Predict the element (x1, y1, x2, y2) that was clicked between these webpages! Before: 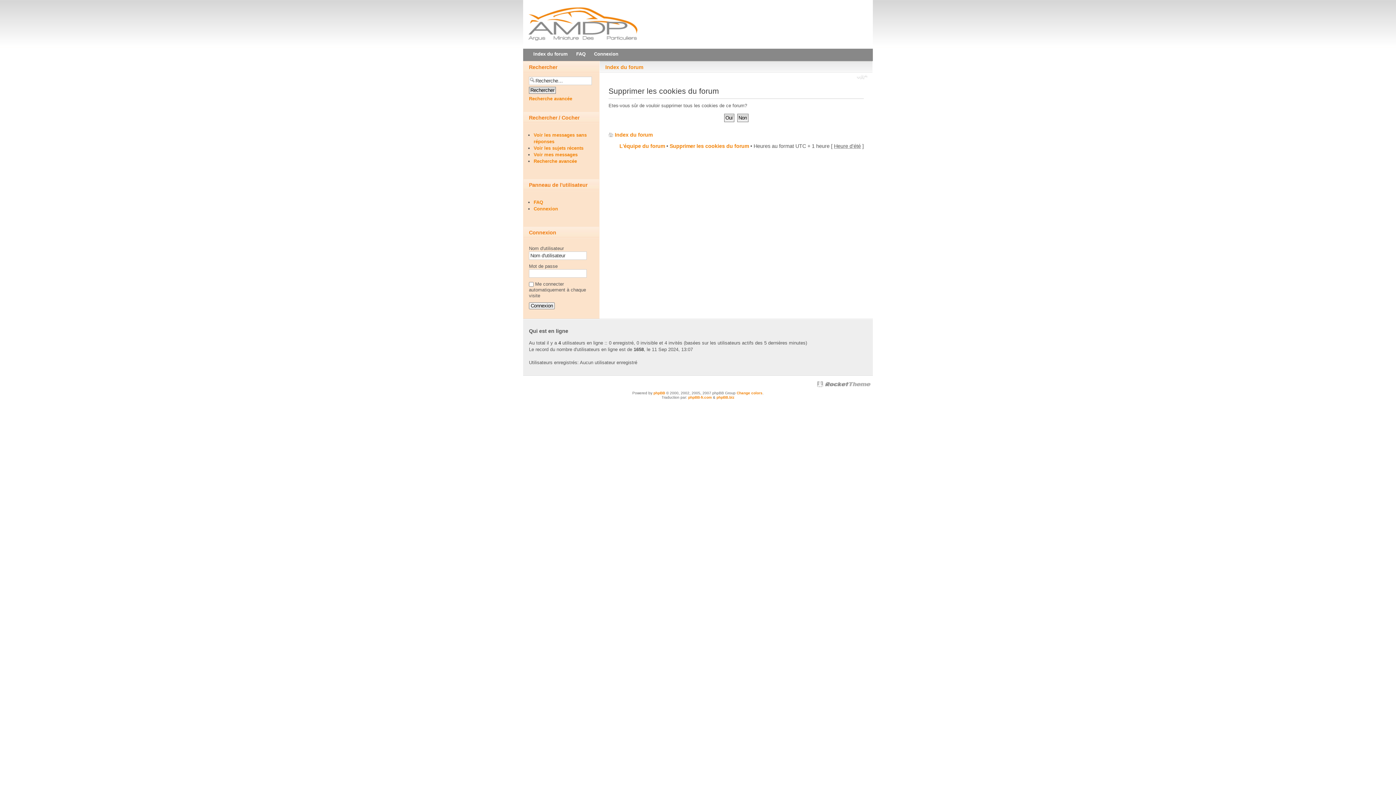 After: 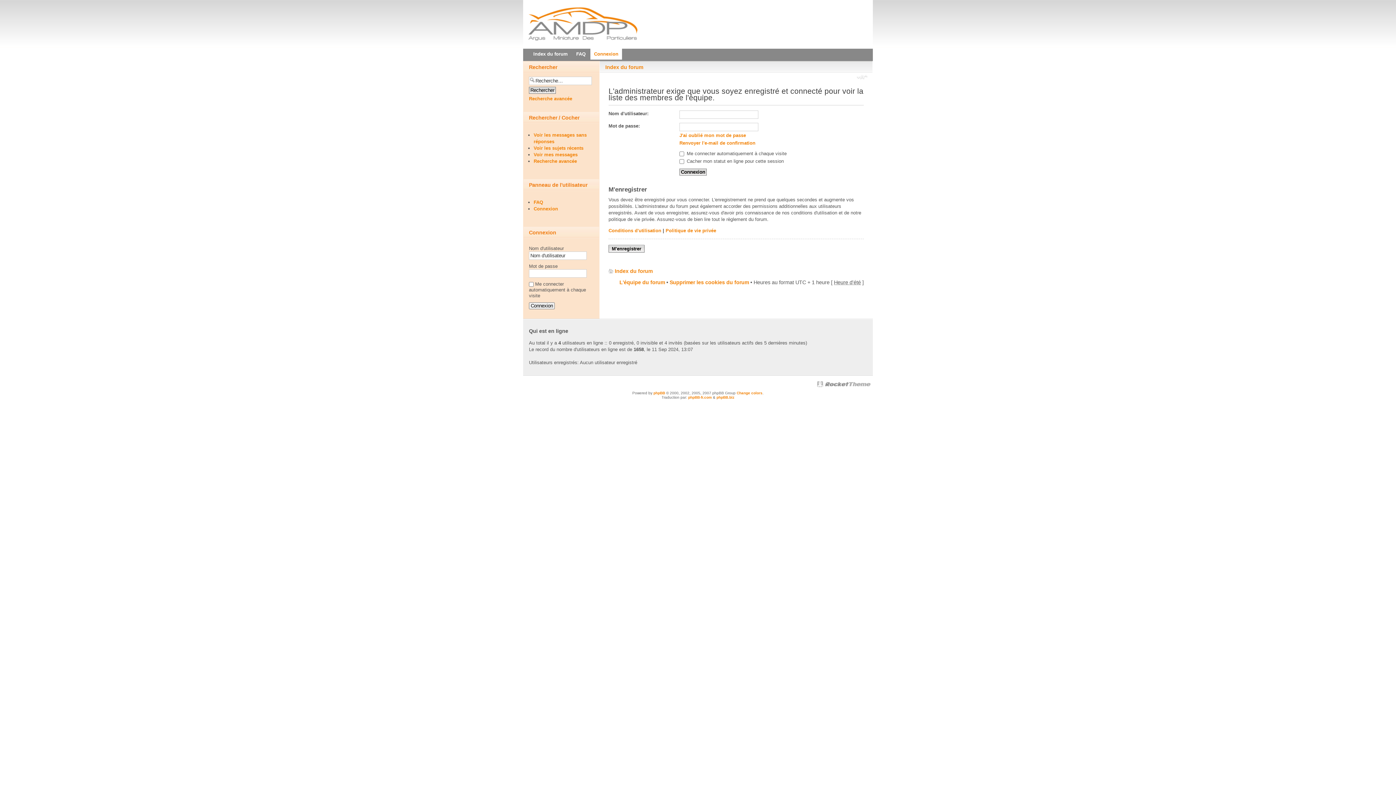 Action: bbox: (619, 143, 665, 149) label: L'équipe du forum